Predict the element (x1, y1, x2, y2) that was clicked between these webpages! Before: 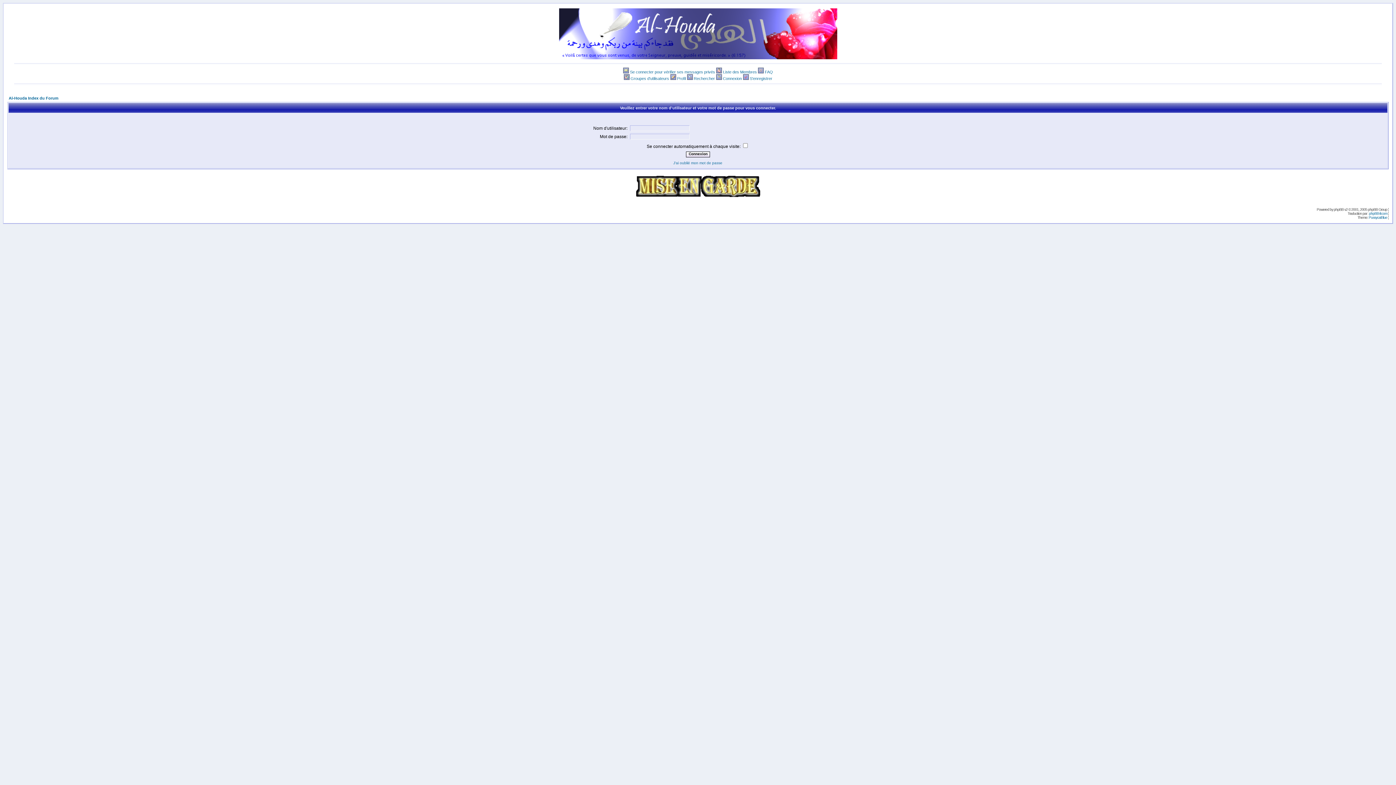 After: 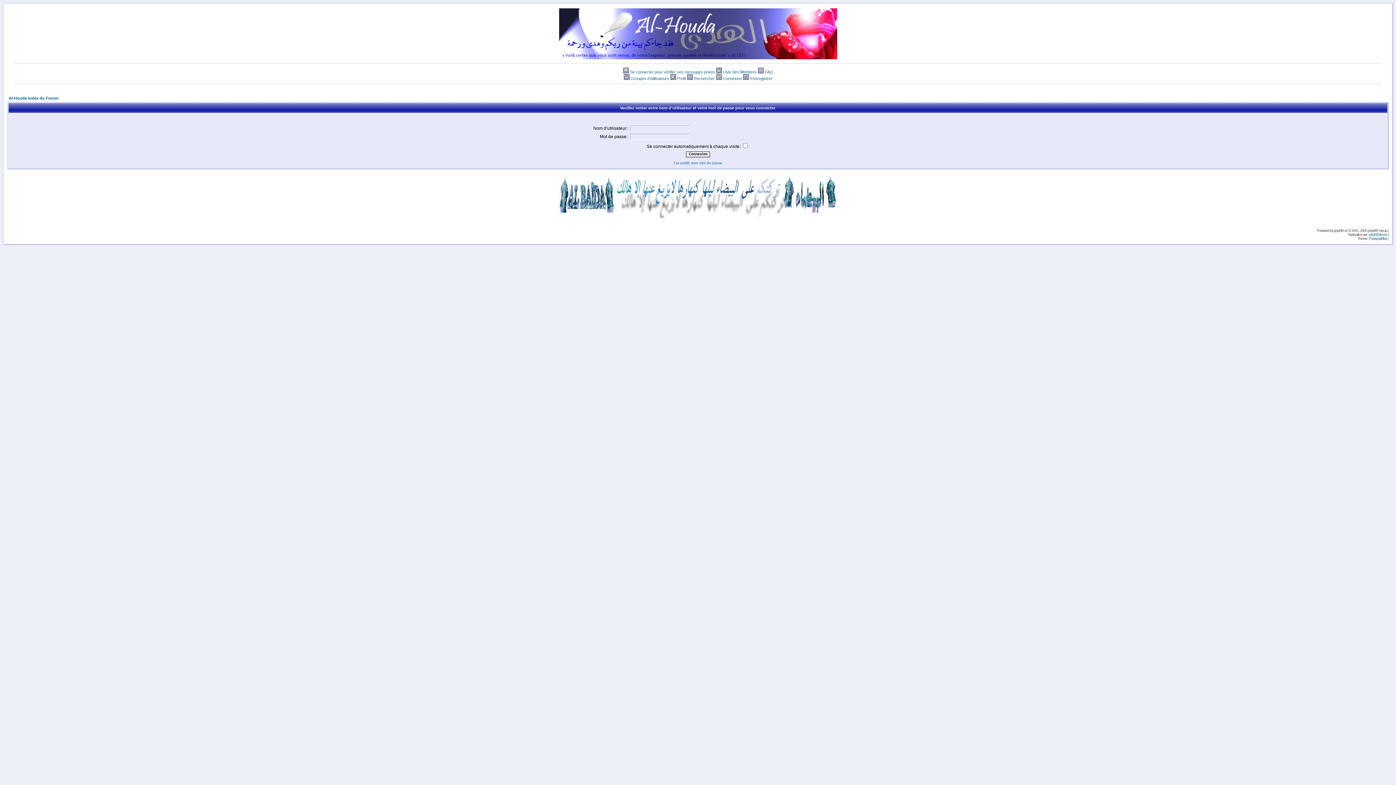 Action: bbox: (670, 76, 676, 80)